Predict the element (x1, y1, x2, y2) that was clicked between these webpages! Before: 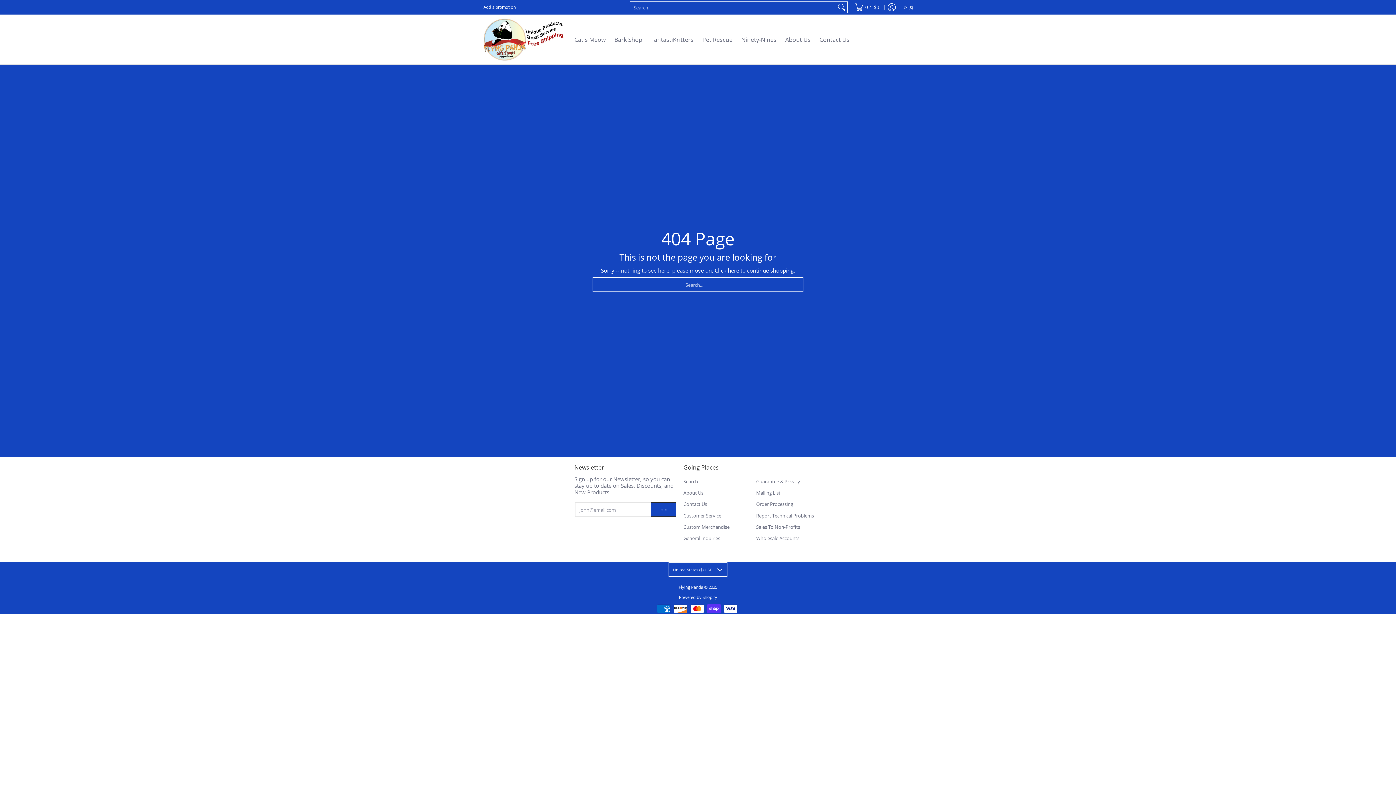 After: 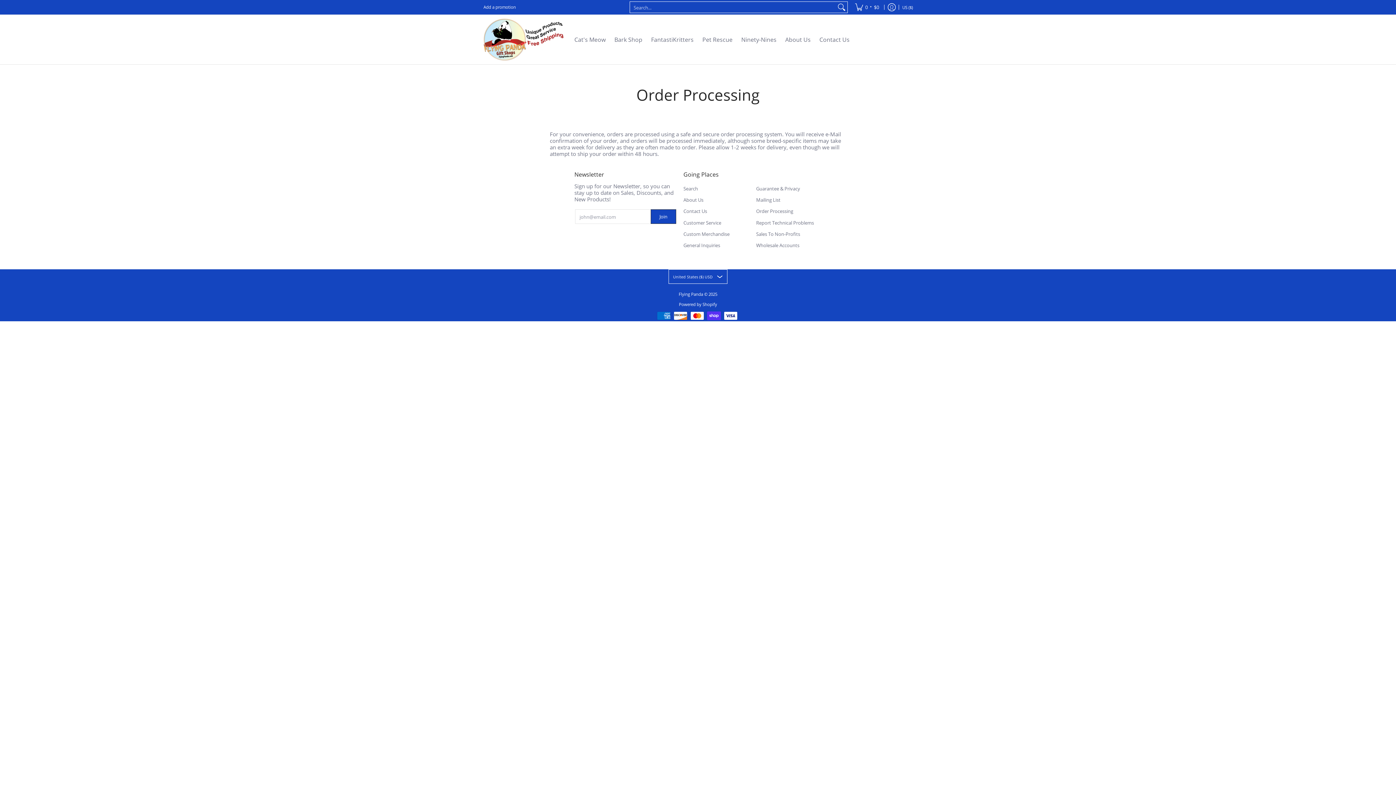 Action: bbox: (756, 498, 821, 510) label: Order Processing